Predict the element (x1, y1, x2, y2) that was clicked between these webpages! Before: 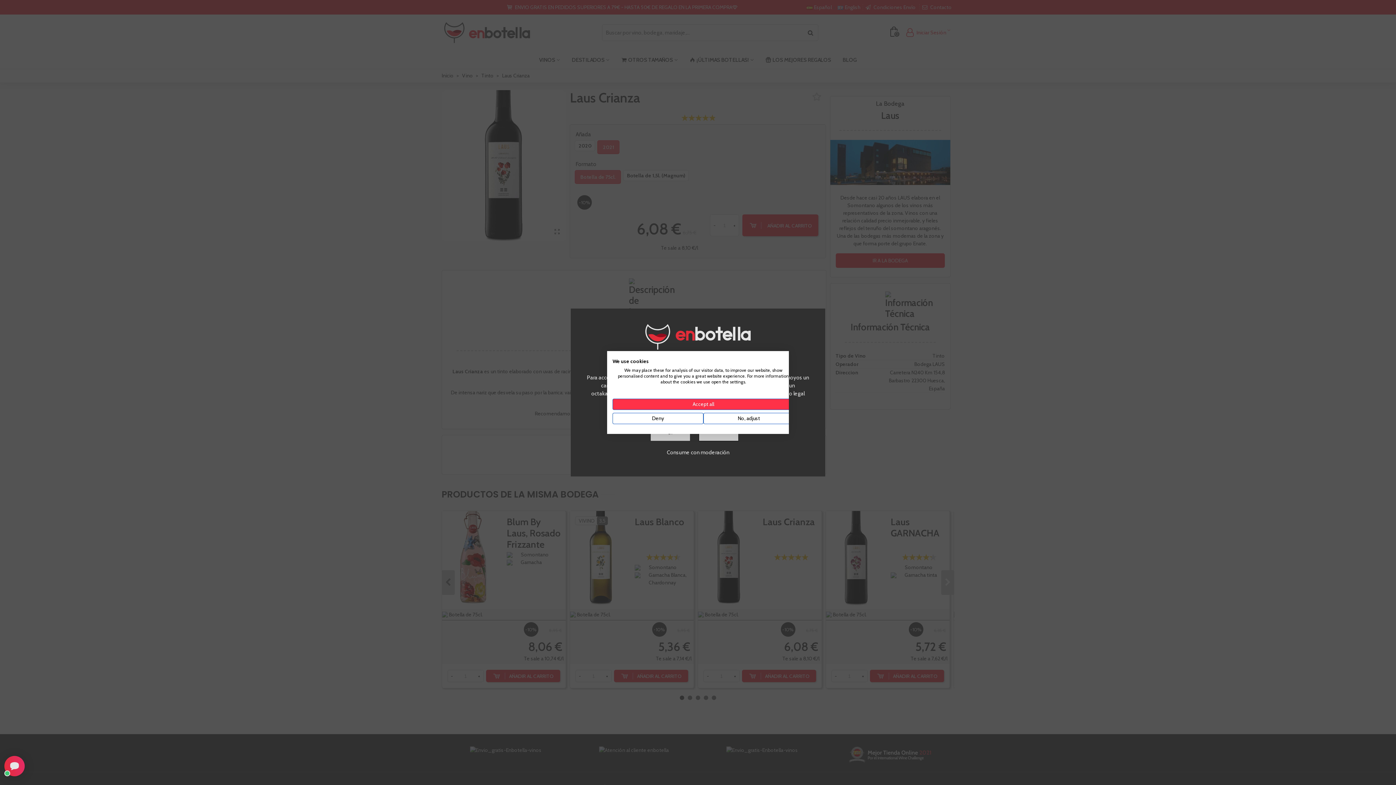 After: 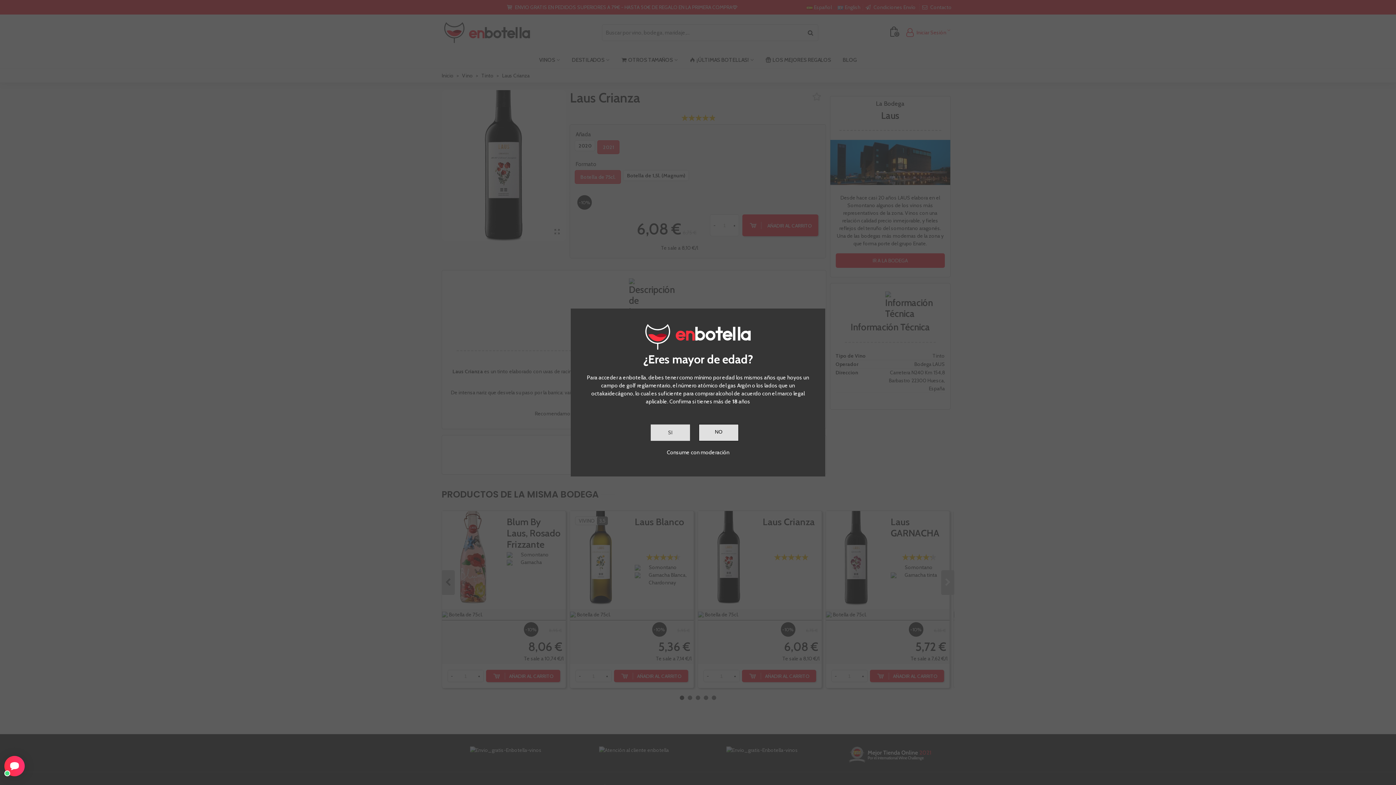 Action: bbox: (612, 398, 794, 410) label: Accept all cookies